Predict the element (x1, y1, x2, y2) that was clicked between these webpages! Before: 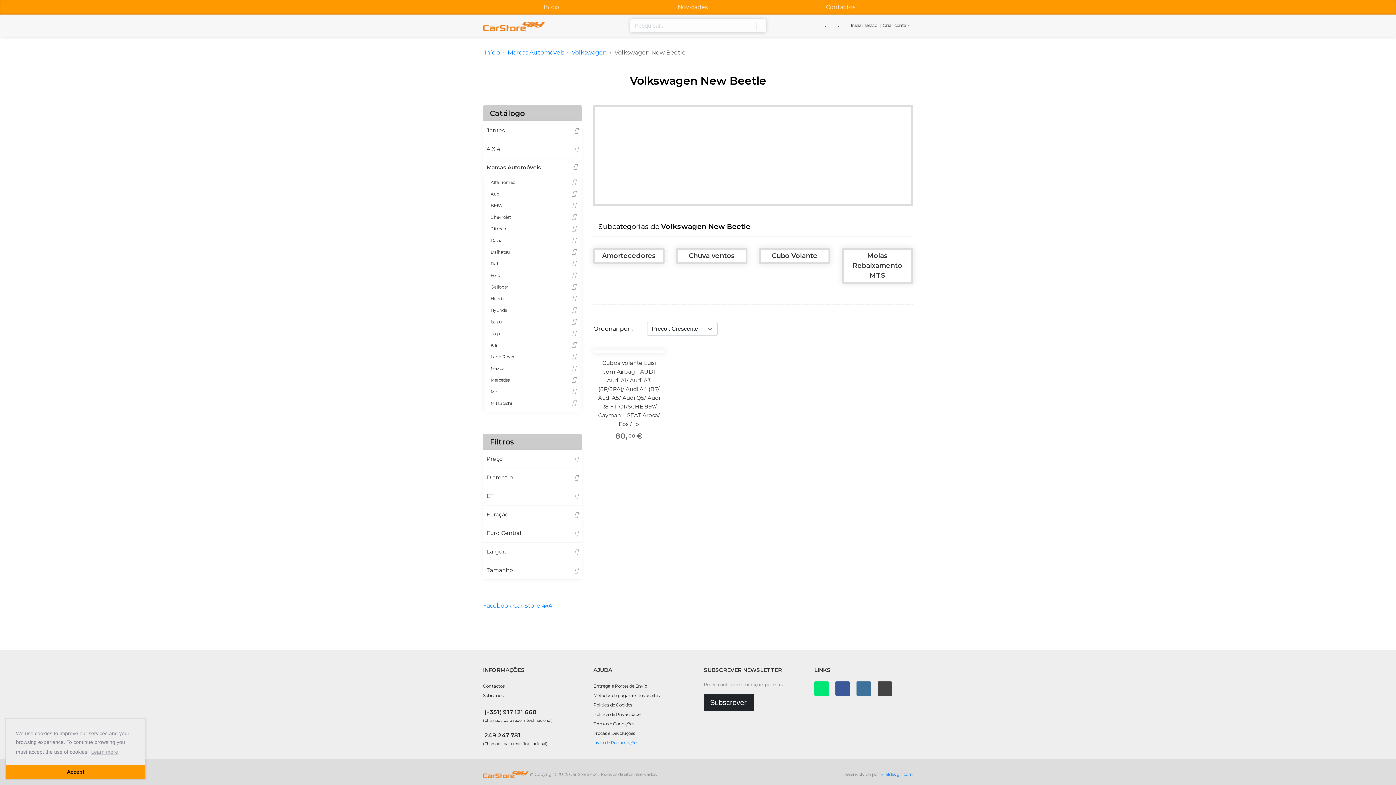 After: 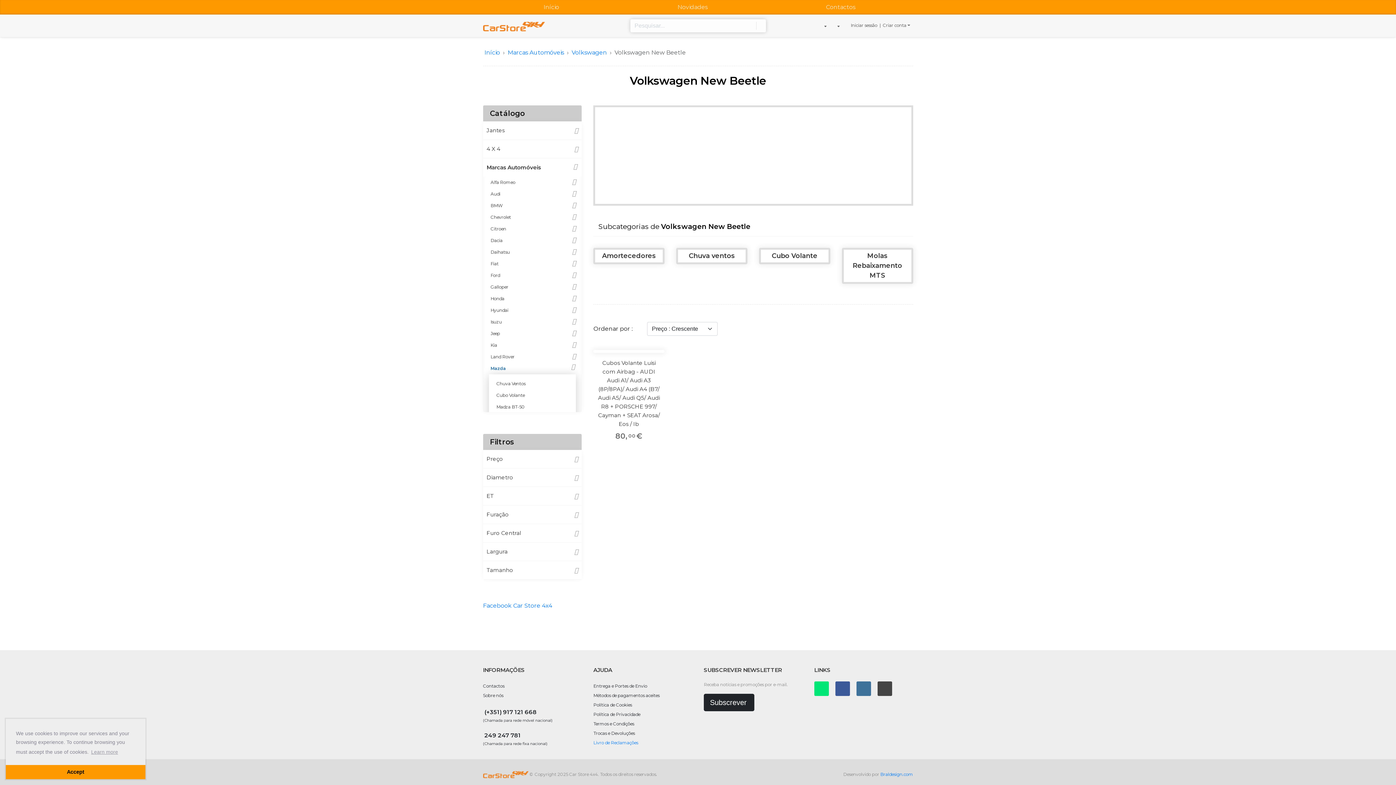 Action: bbox: (570, 362, 576, 373)